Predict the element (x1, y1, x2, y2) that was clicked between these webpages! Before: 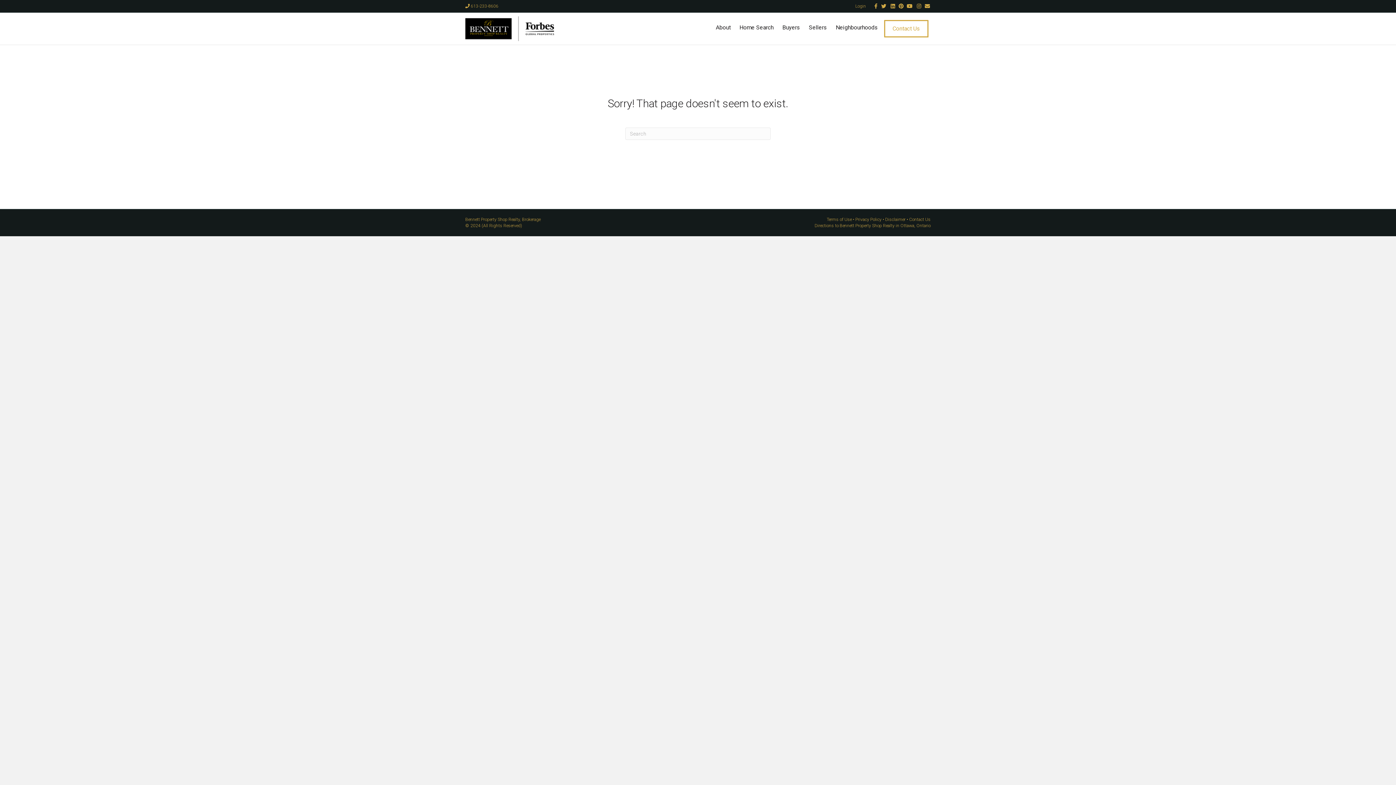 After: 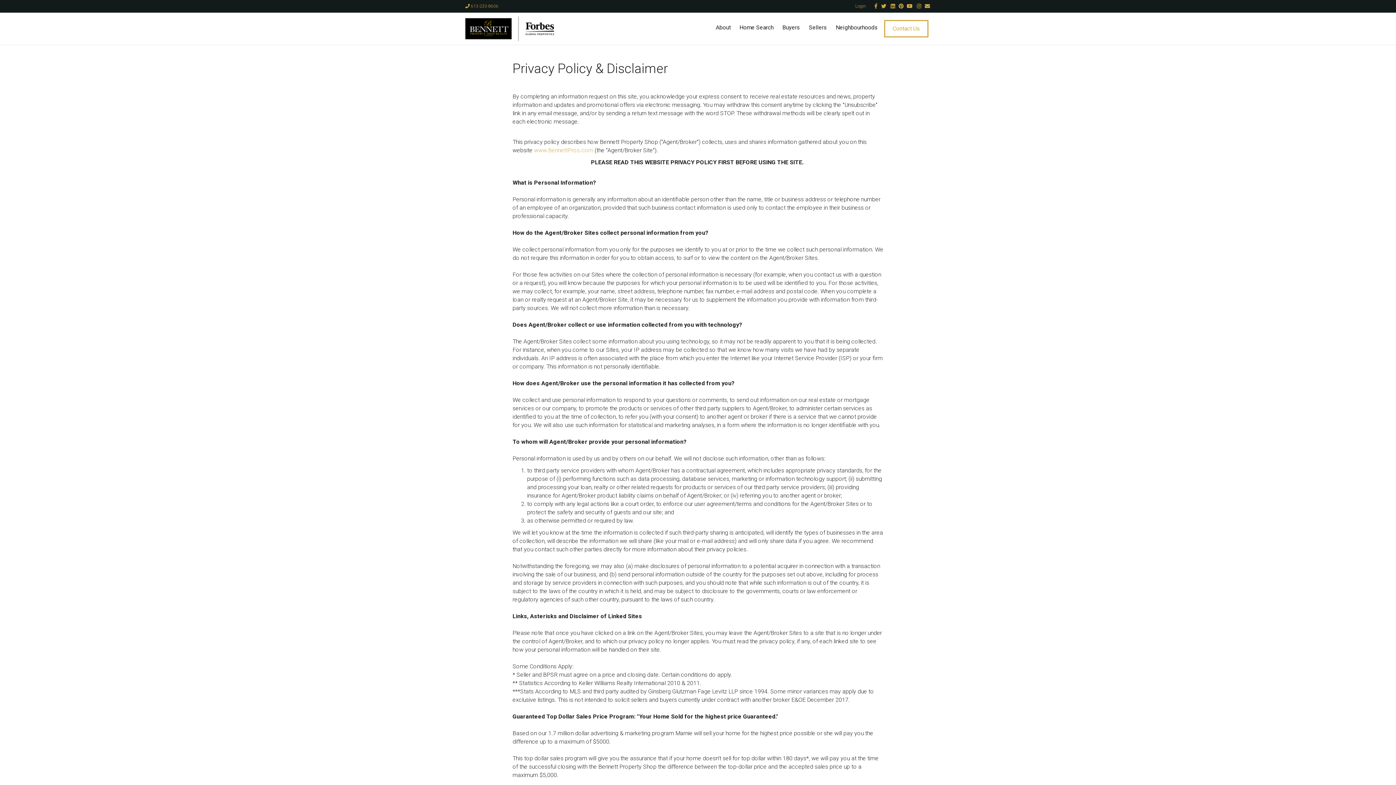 Action: bbox: (855, 217, 881, 222) label: Privacy Policy